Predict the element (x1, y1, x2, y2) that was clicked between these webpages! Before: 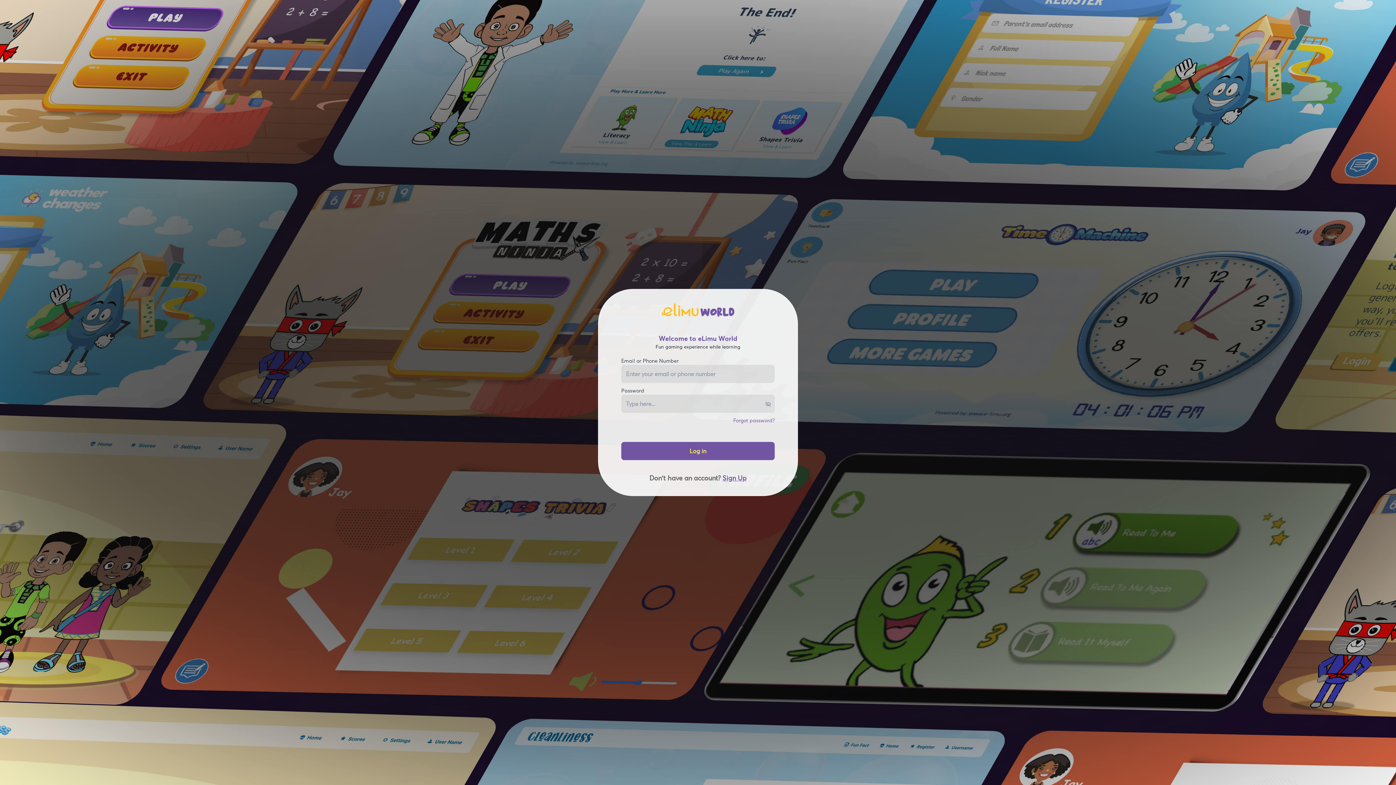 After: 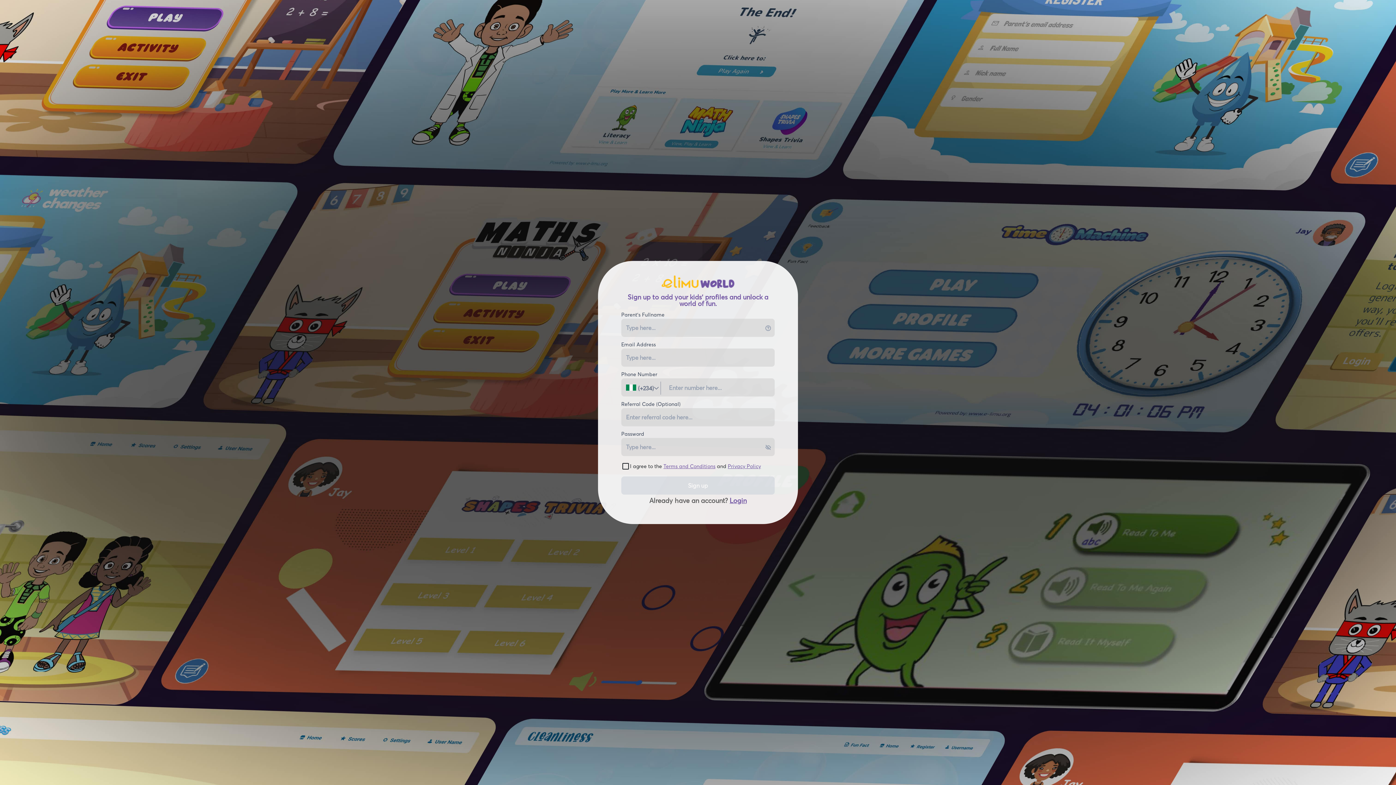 Action: bbox: (722, 474, 746, 482) label: Sign Up